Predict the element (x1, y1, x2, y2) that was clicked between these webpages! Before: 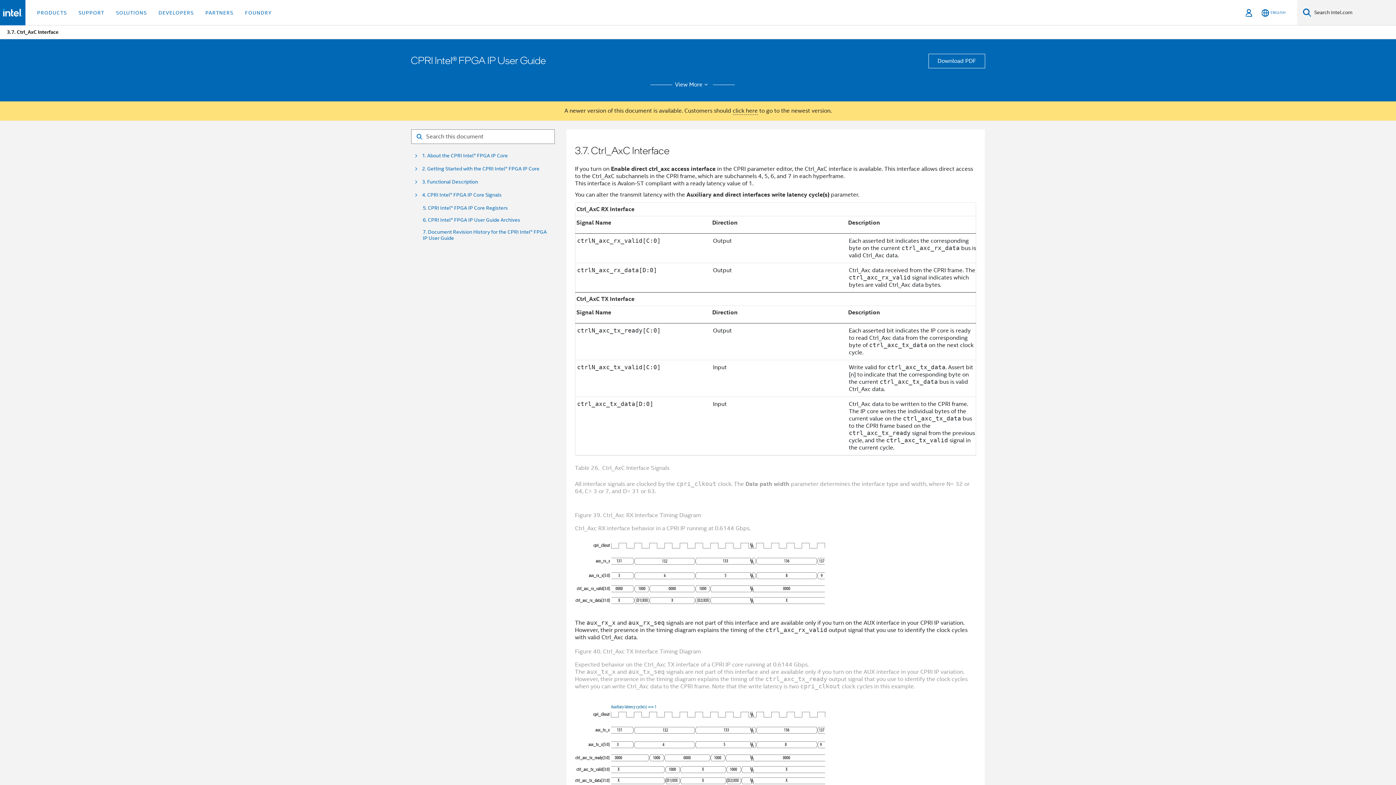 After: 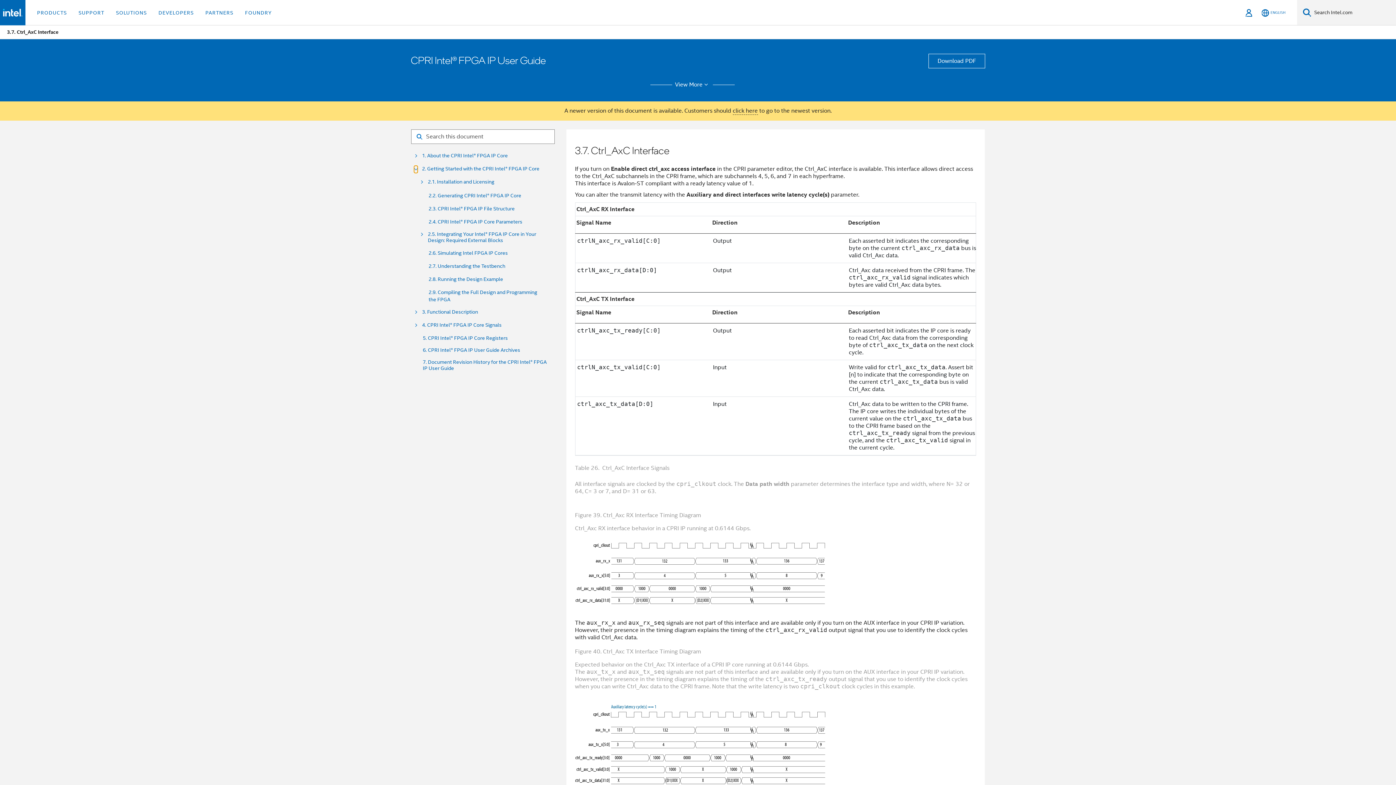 Action: bbox: (414, 165, 417, 173)